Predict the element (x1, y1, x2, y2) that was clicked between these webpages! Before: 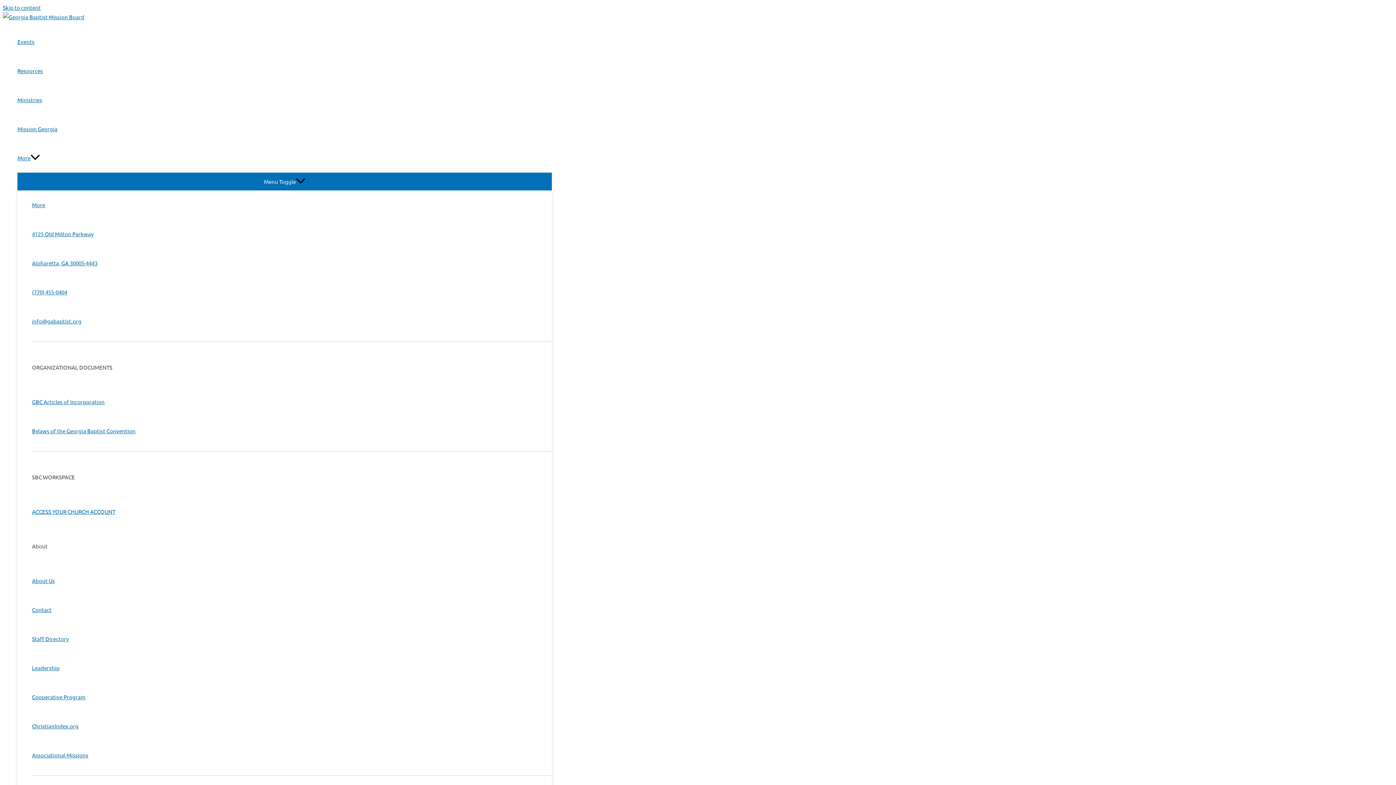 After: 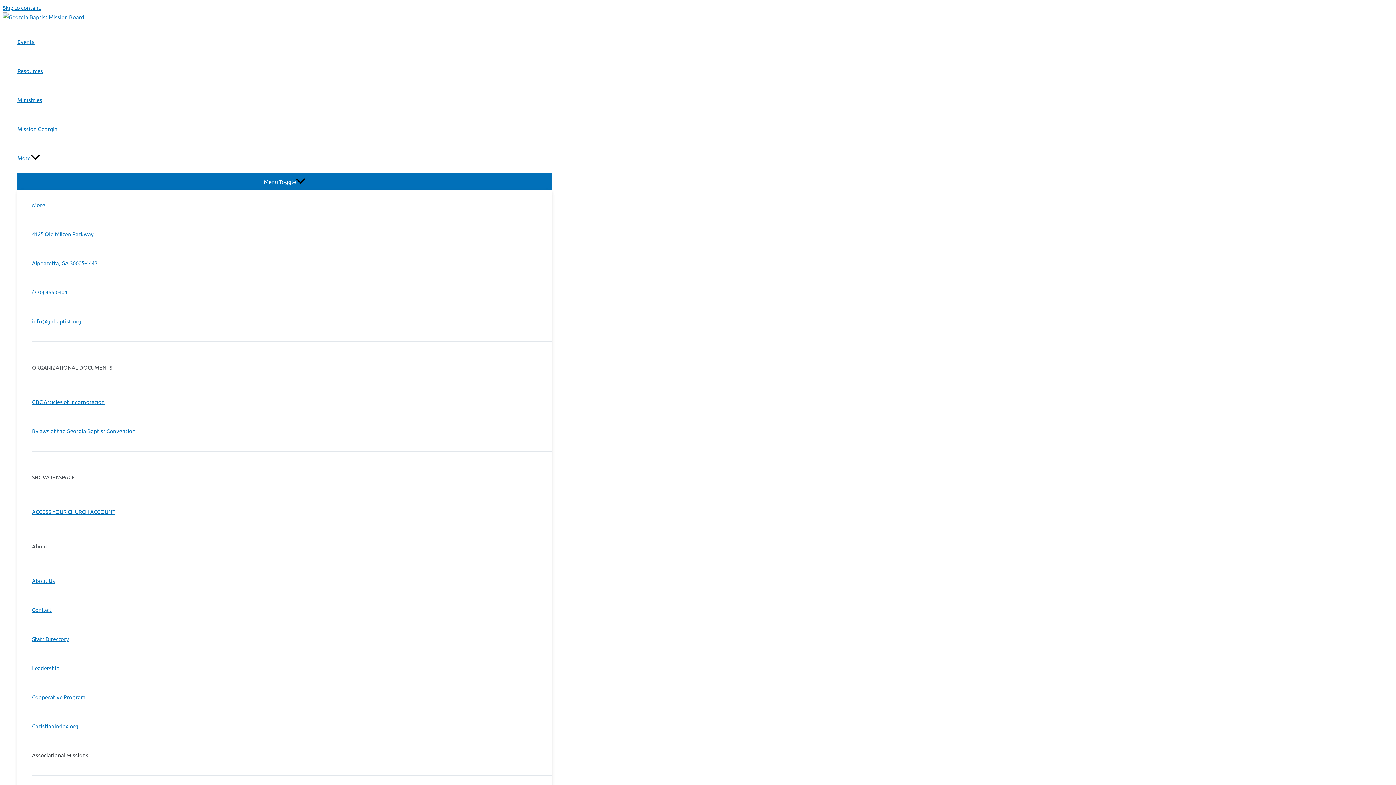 Action: label: Associational Missions bbox: (32, 752, 88, 758)